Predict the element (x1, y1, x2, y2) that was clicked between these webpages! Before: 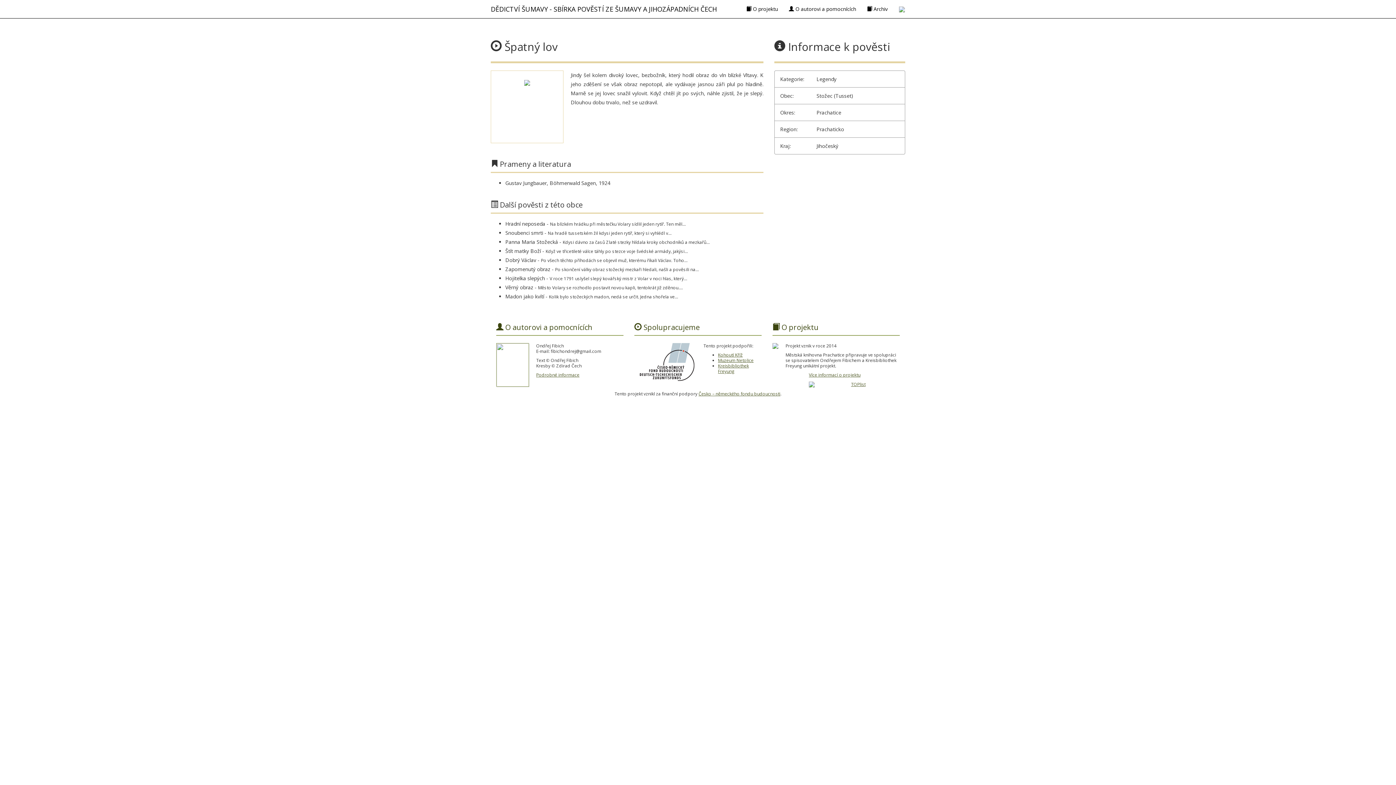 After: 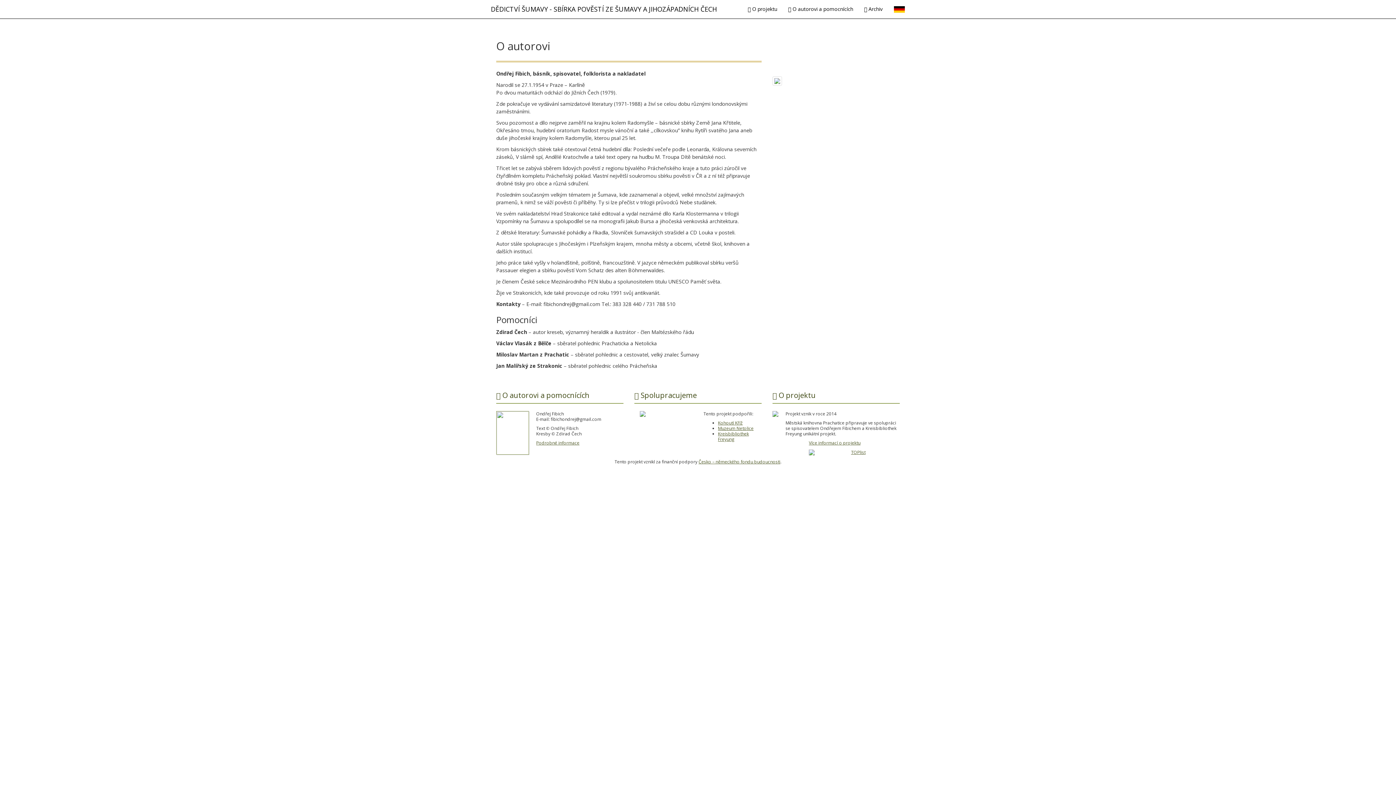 Action: label: Podrobné informace bbox: (536, 372, 579, 378)